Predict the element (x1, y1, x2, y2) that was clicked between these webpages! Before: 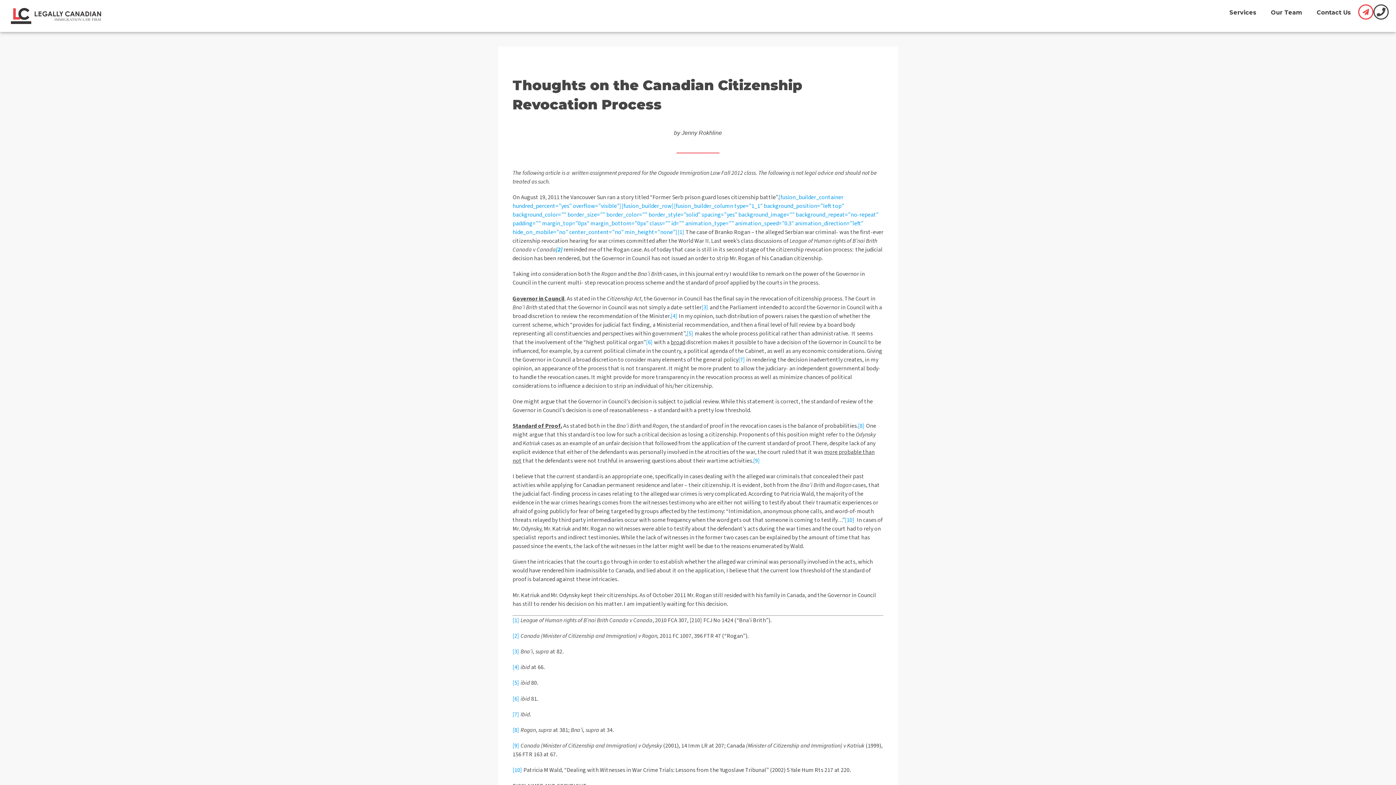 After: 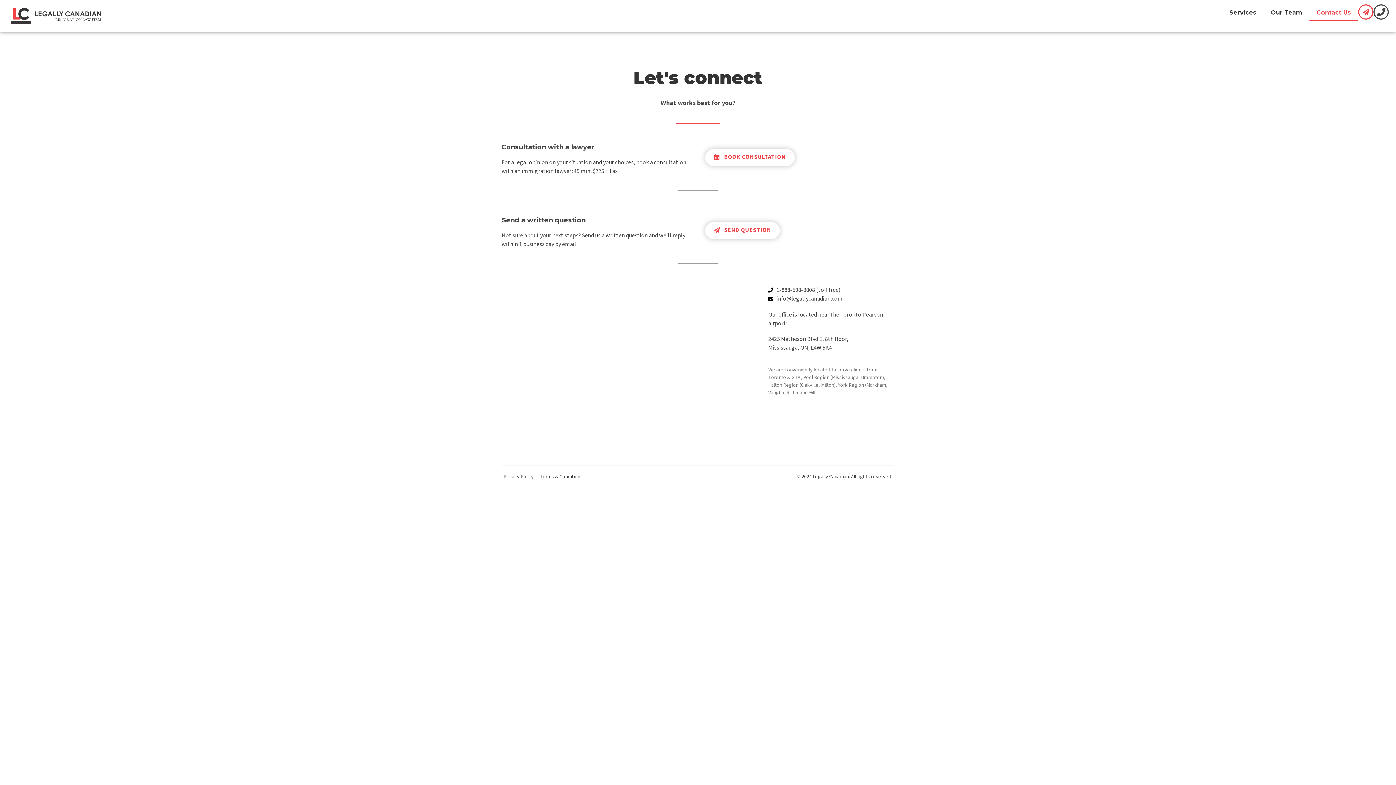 Action: label: Contact Us bbox: (1309, 4, 1358, 20)